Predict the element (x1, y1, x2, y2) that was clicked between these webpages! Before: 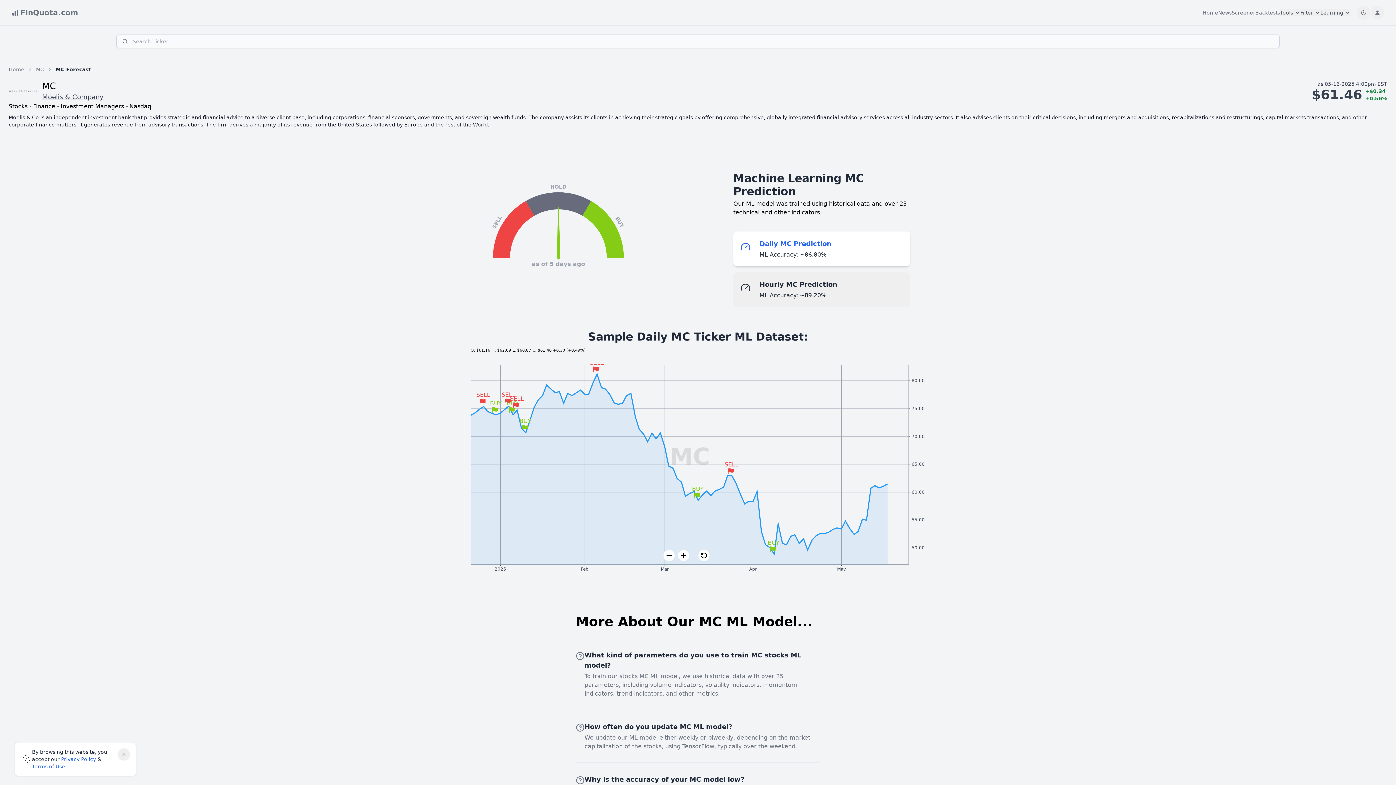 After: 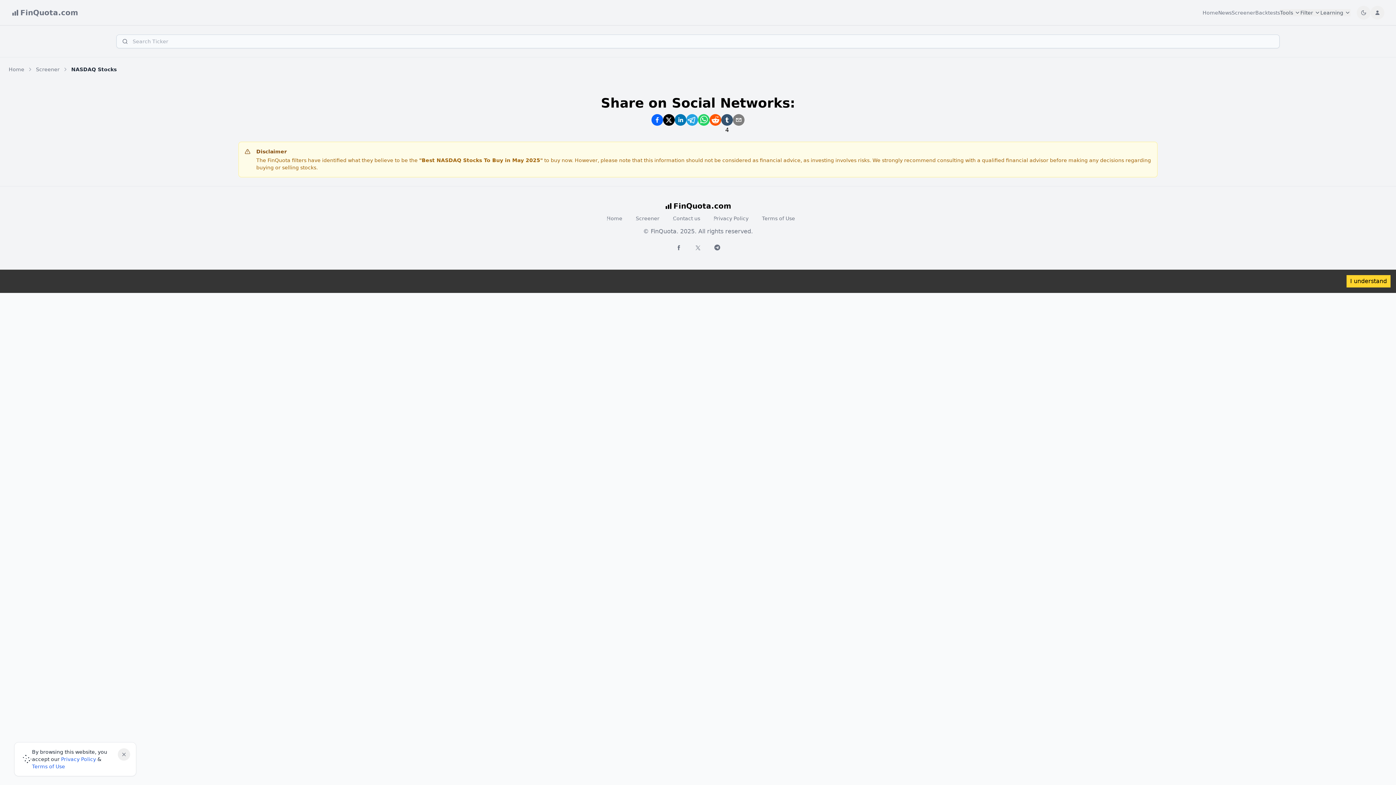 Action: label: Nasdaq bbox: (129, 102, 151, 109)